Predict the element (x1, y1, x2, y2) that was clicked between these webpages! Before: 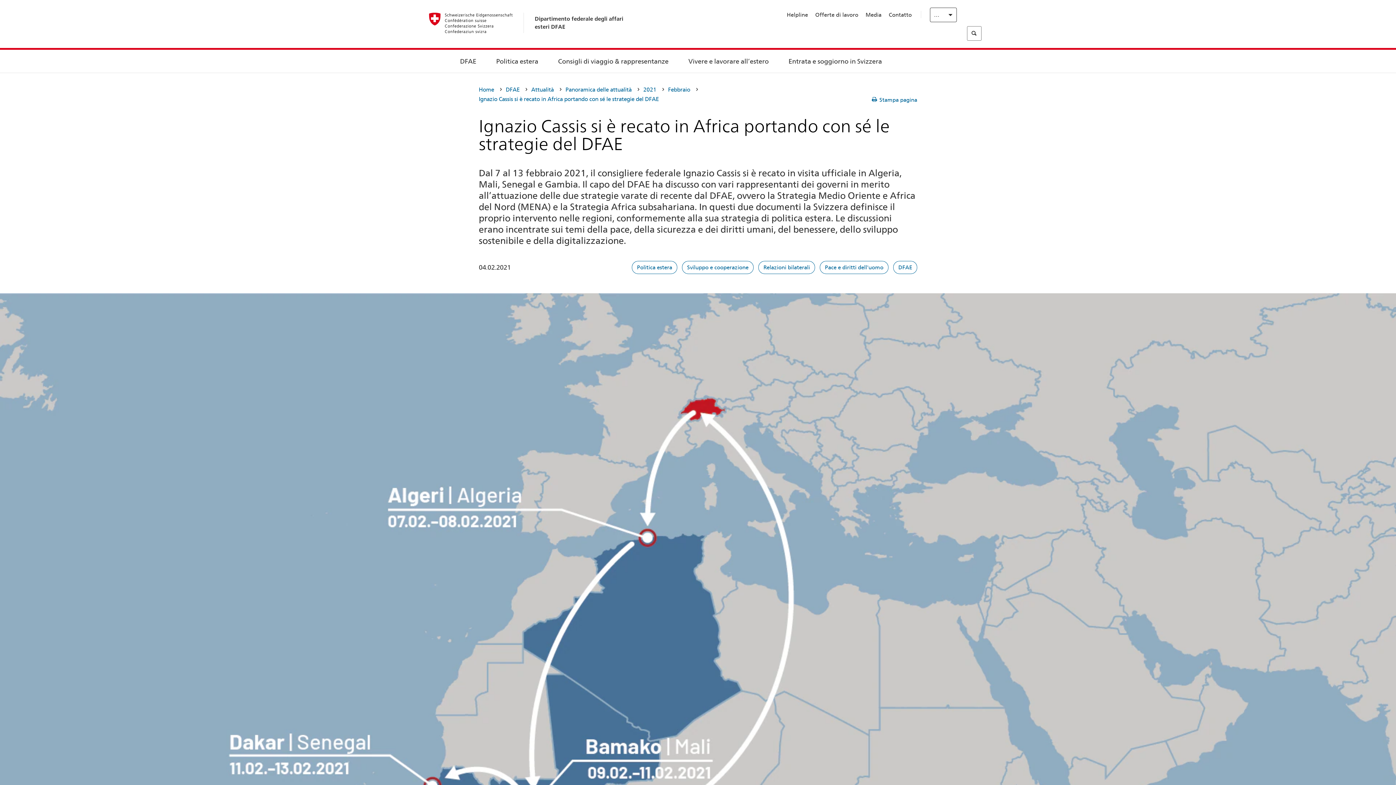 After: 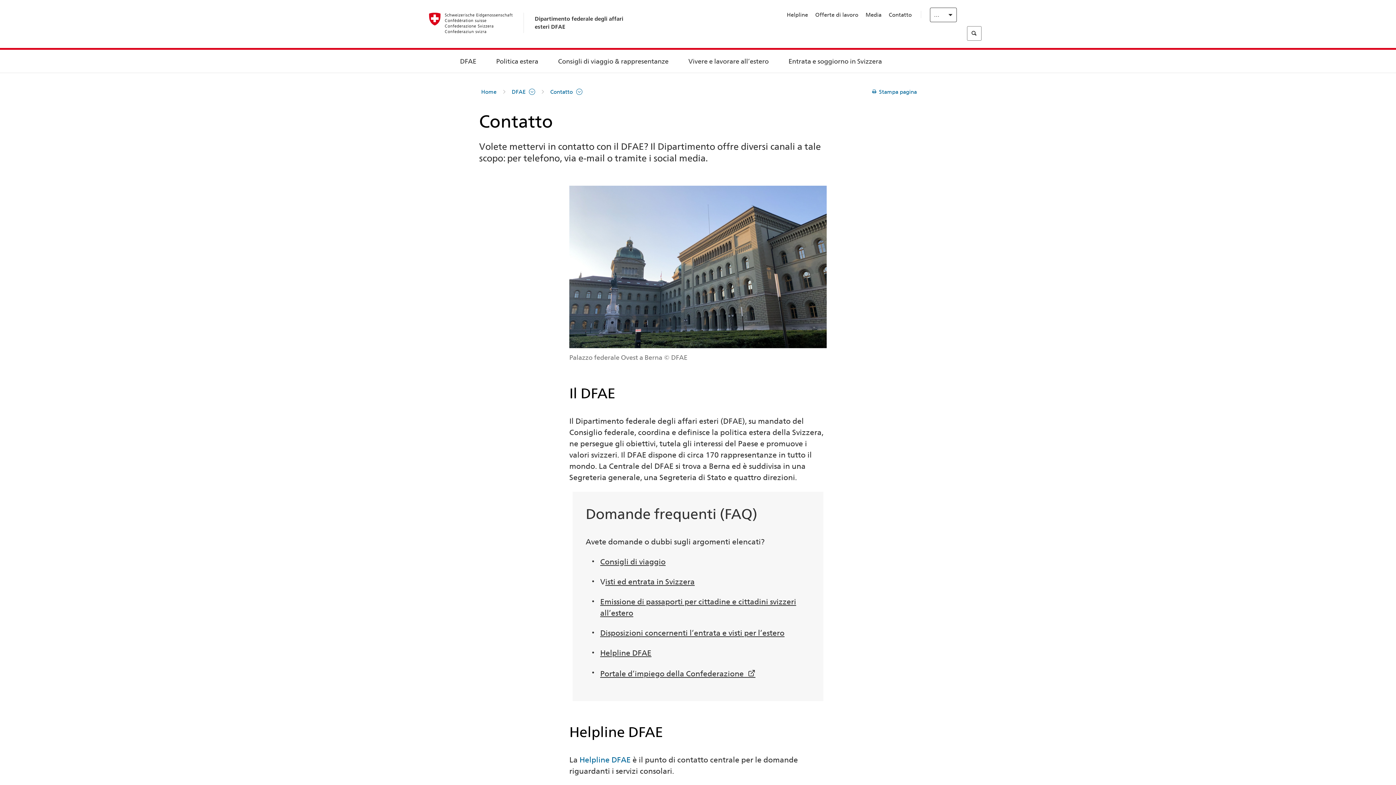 Action: label: Contatto bbox: (889, 11, 912, 18)